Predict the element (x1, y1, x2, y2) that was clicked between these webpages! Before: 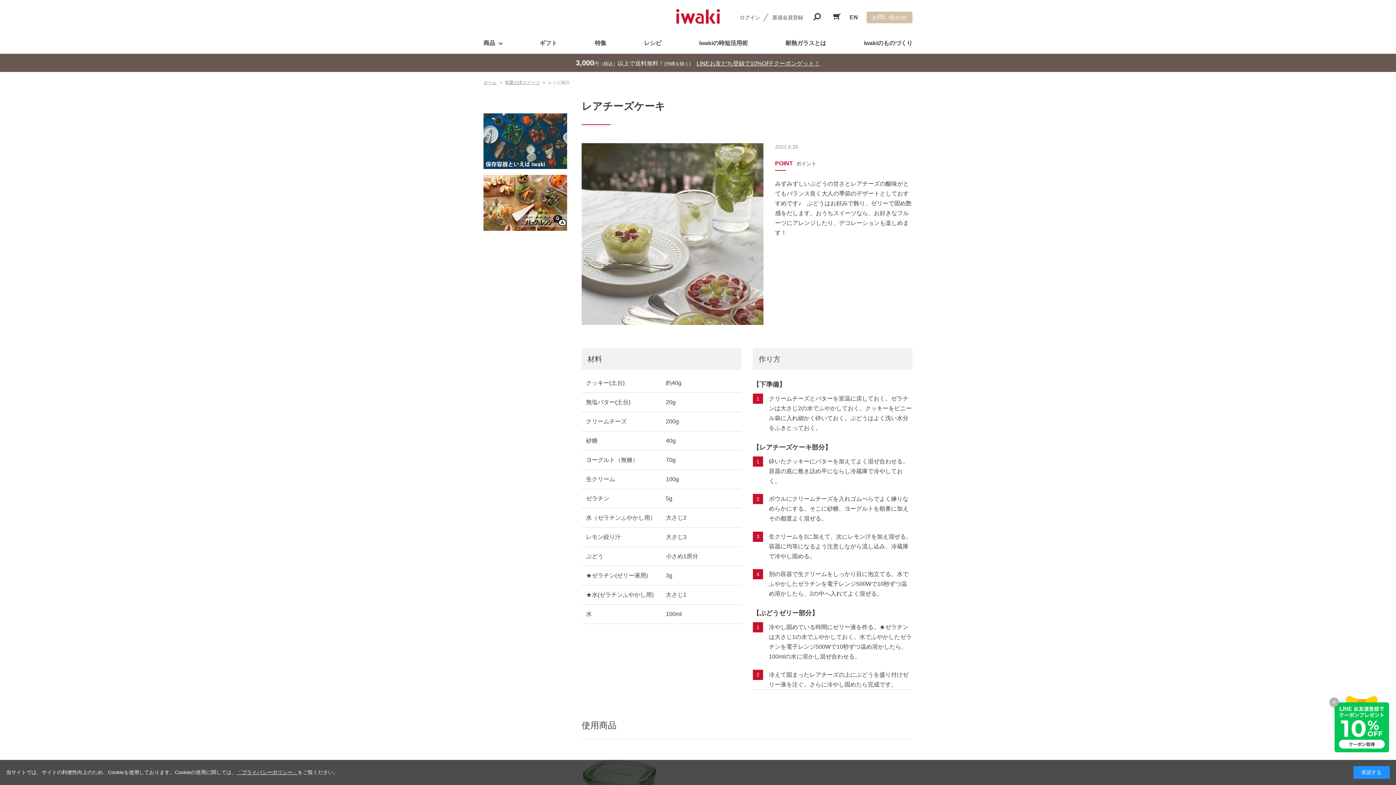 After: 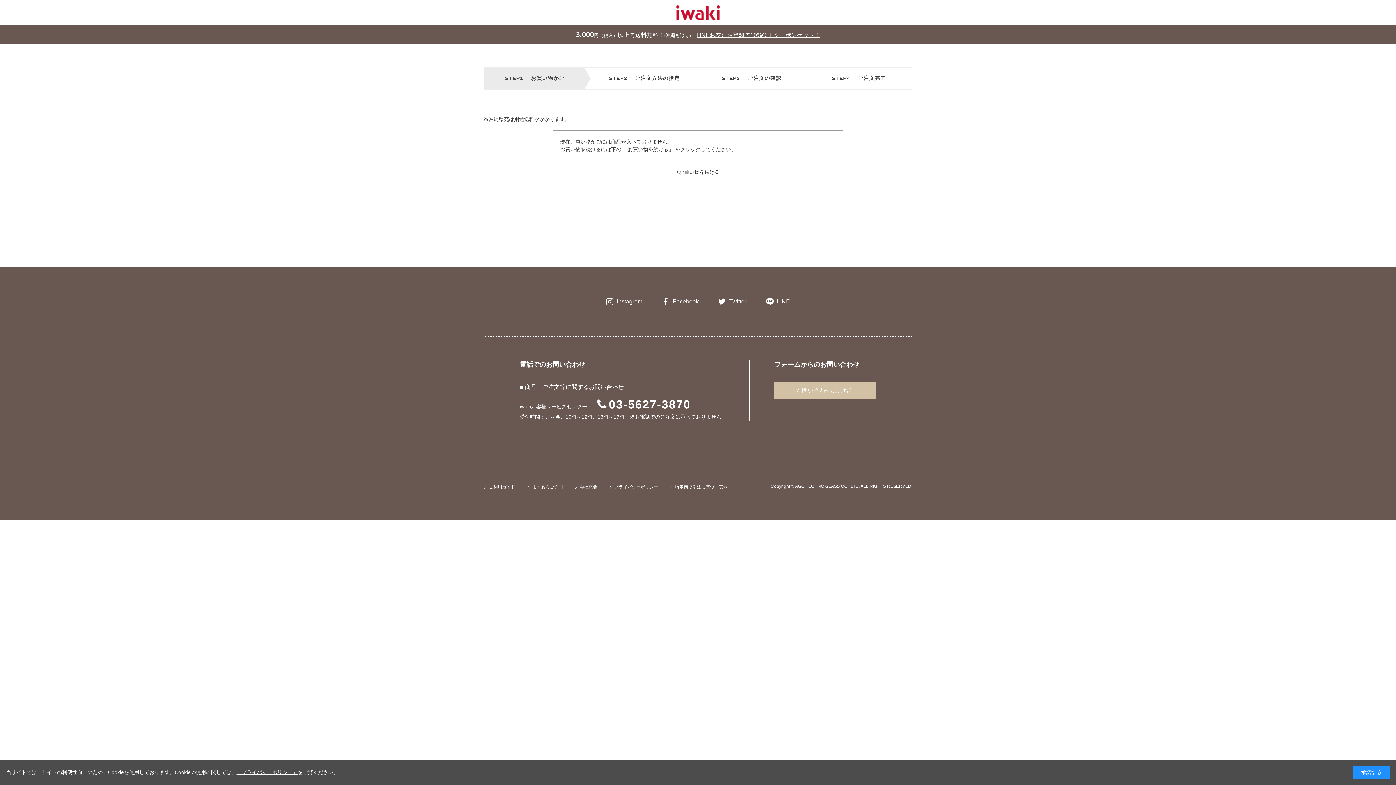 Action: bbox: (833, 12, 841, 20)